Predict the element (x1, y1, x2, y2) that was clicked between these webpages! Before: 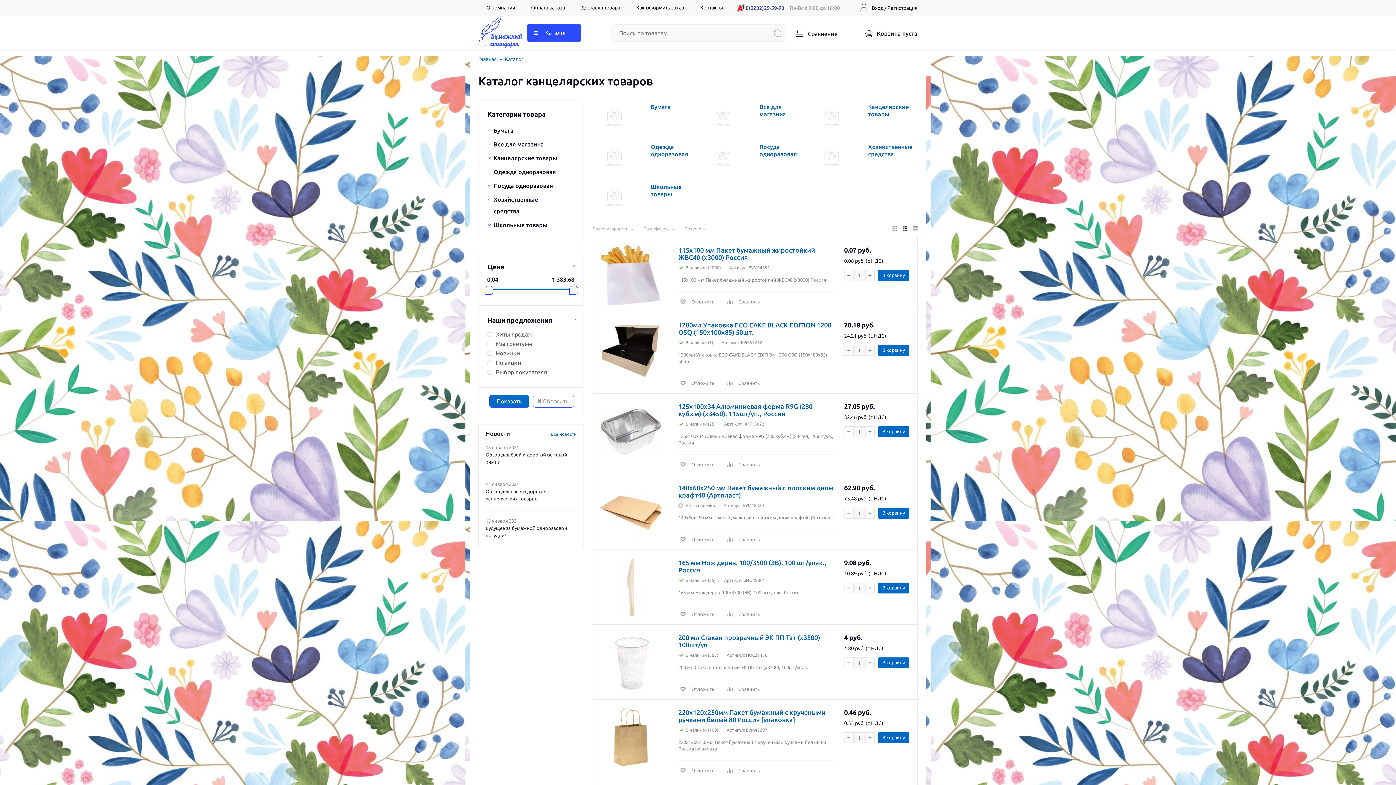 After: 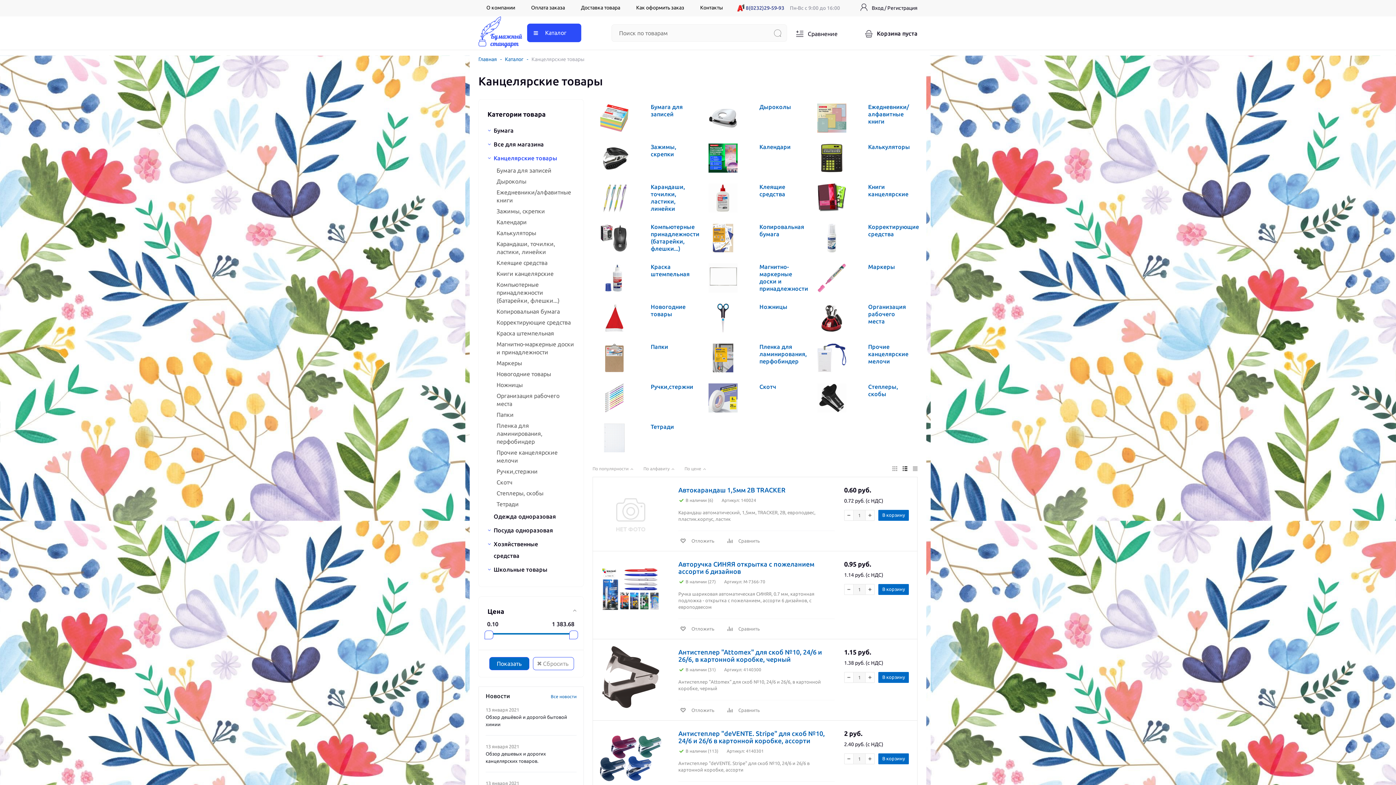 Action: label: Канцелярские товары bbox: (861, 101, 916, 120)